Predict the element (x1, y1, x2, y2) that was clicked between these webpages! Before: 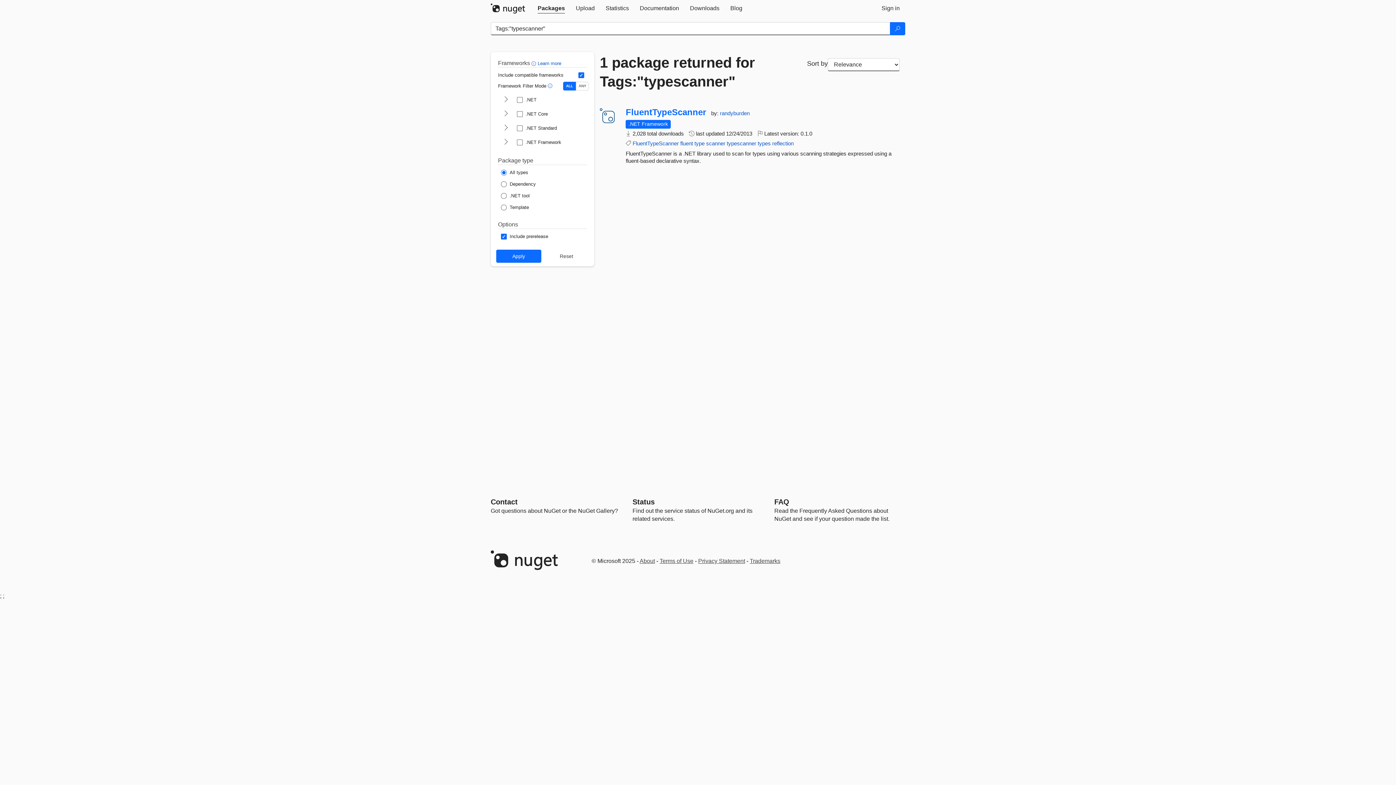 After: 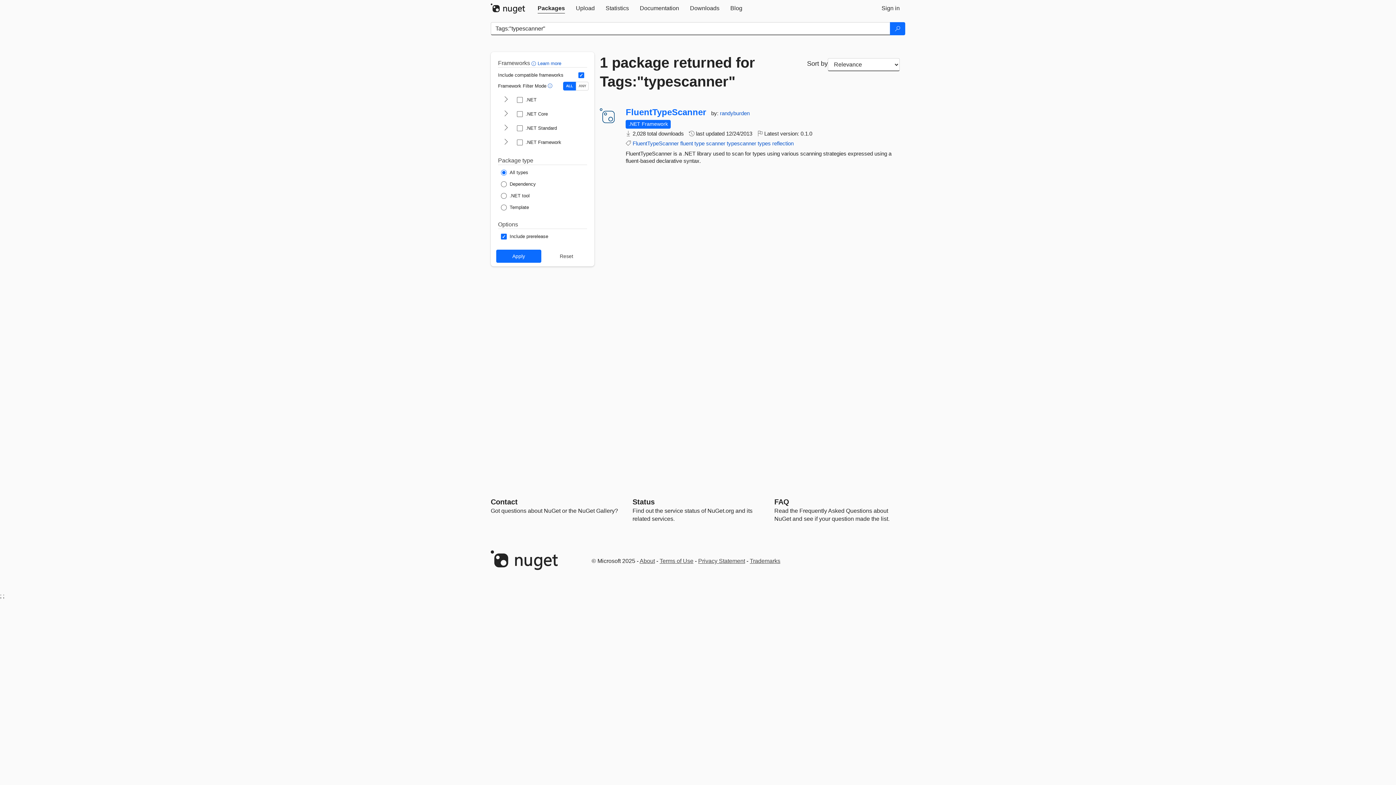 Action: bbox: (726, 140, 756, 146) label: typescanner